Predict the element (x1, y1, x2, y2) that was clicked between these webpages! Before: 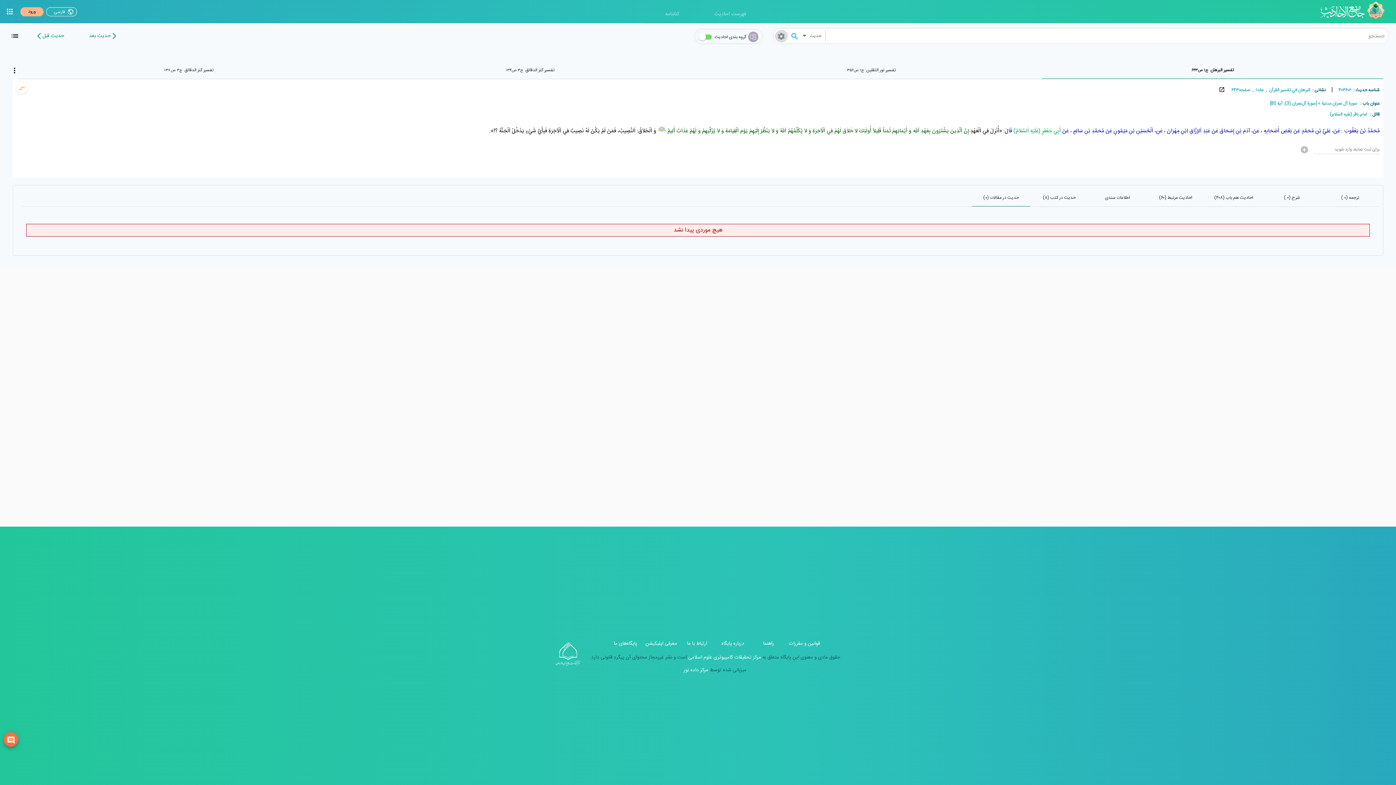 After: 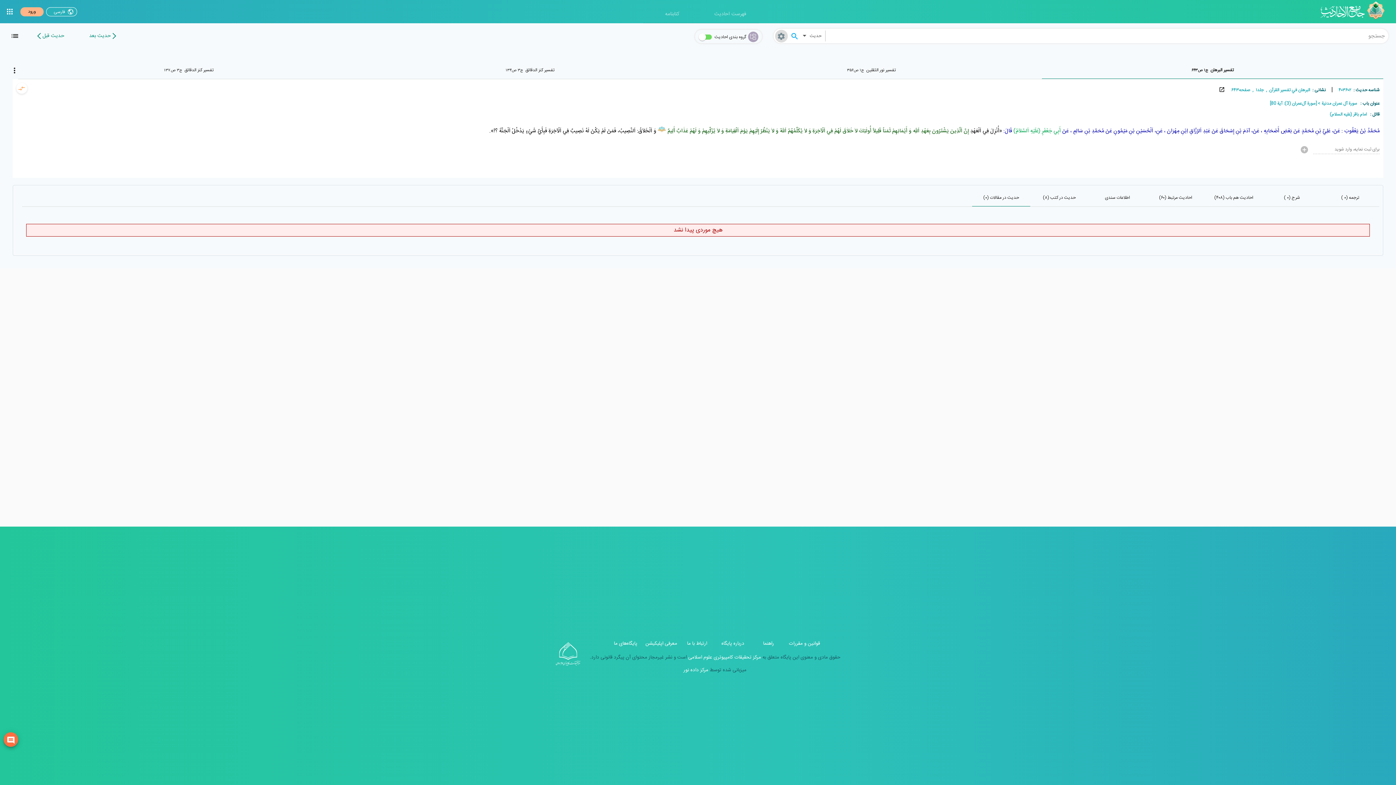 Action: bbox: (683, 666, 708, 674) label: مرکز داده نور